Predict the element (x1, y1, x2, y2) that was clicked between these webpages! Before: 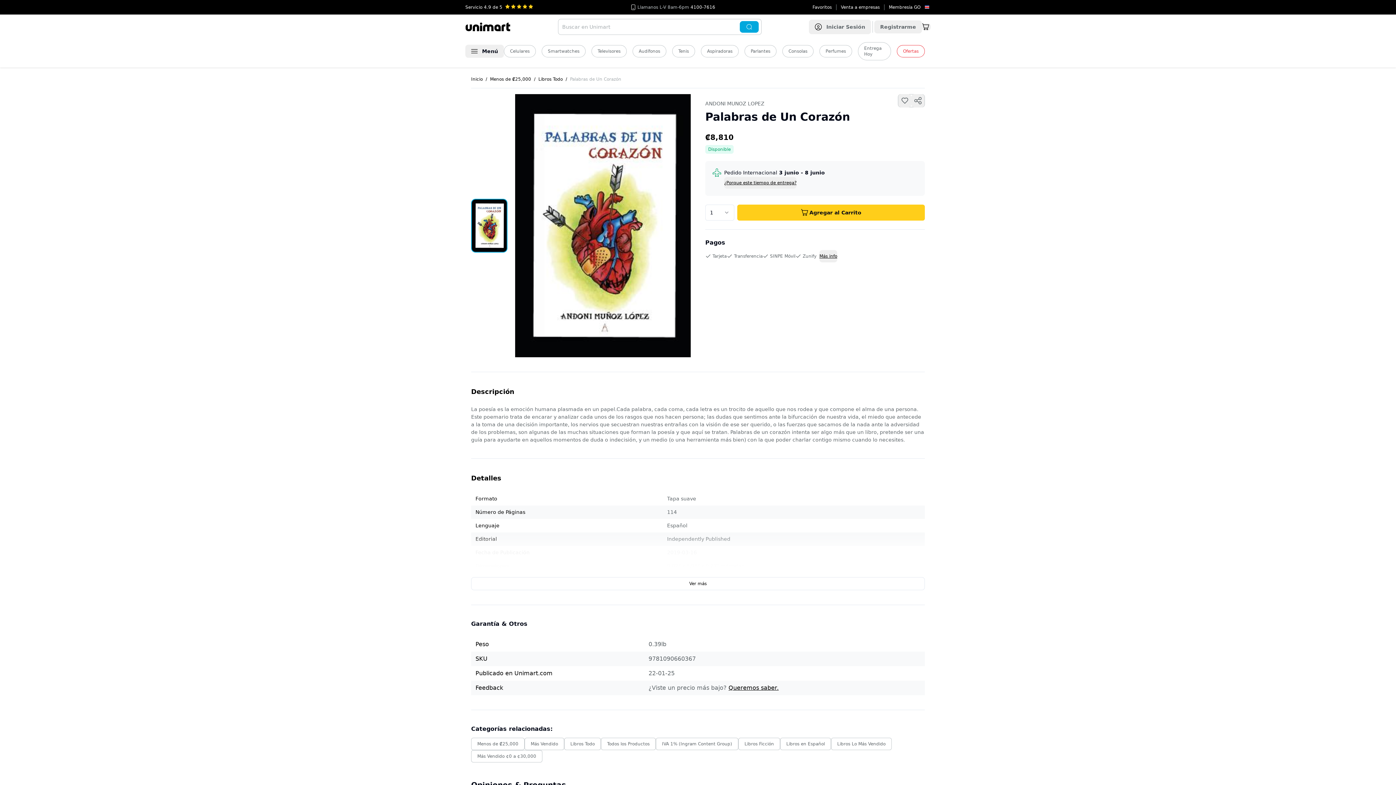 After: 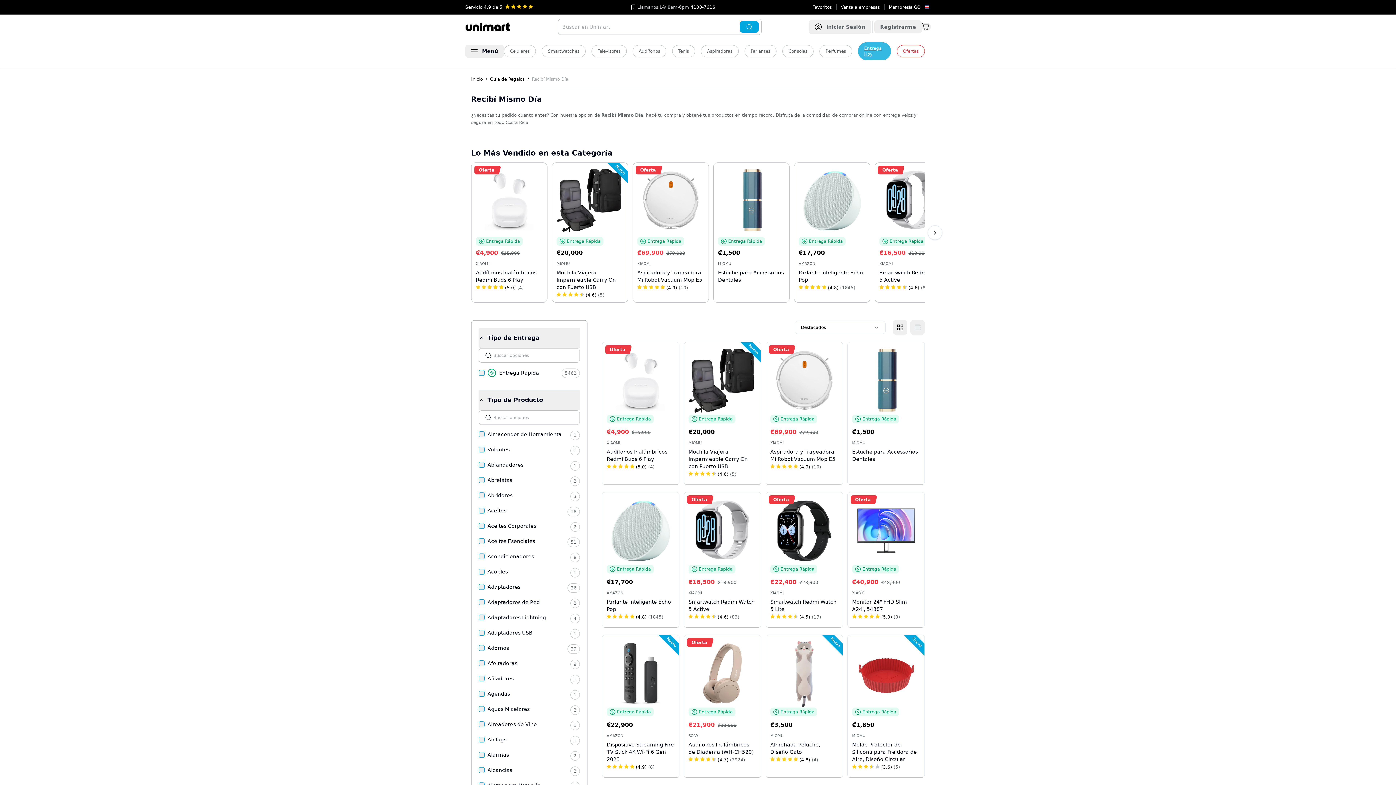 Action: label: Entrega Hoy bbox: (858, 42, 891, 60)